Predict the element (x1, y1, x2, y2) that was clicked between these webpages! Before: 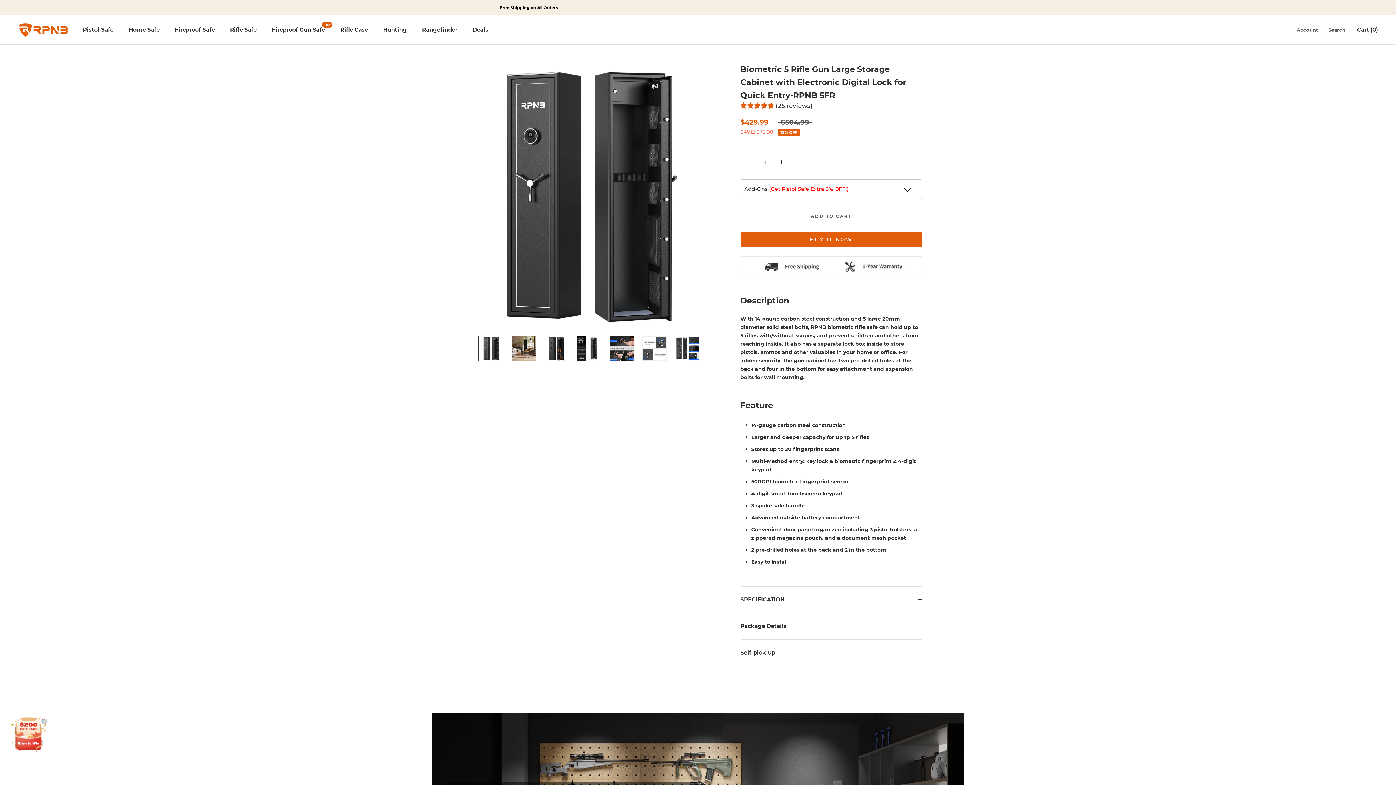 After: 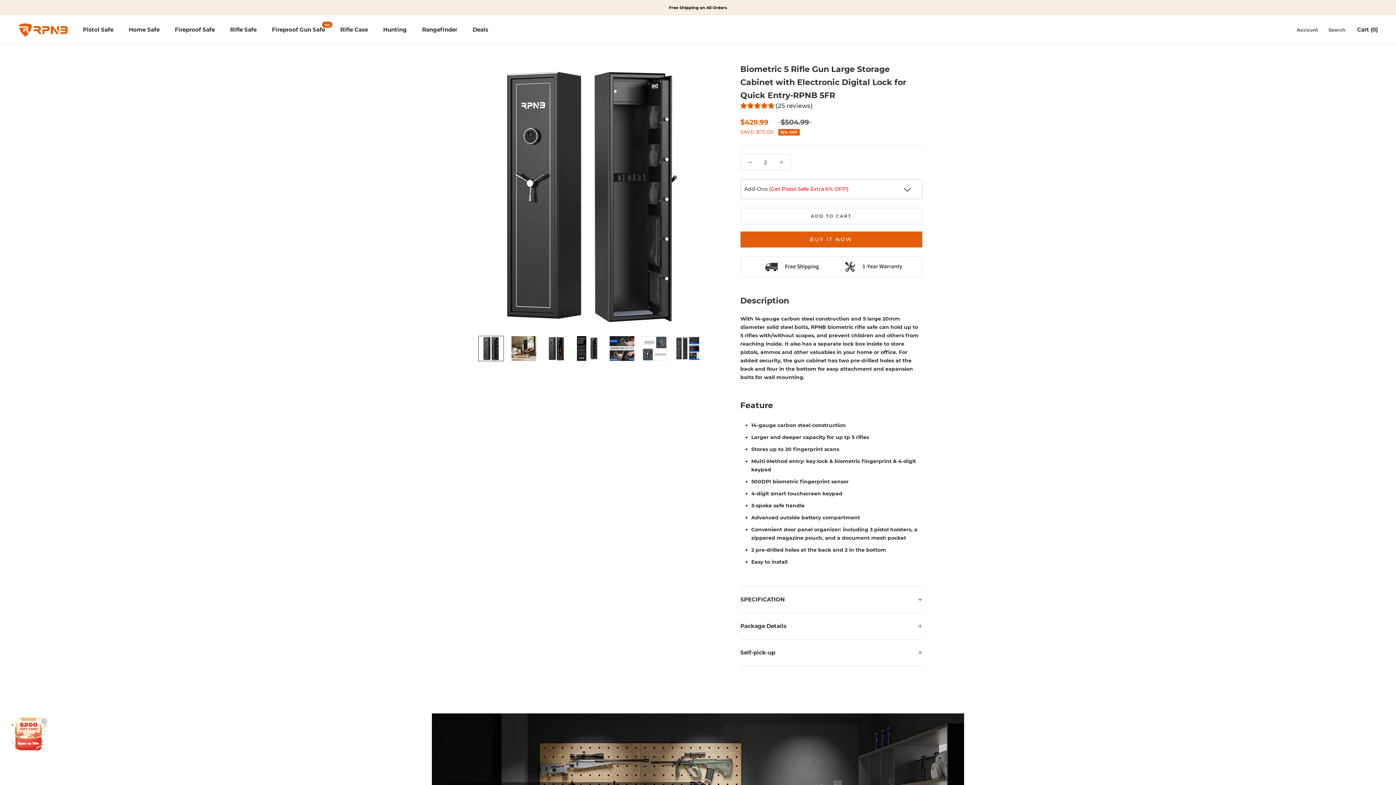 Action: bbox: (772, 154, 790, 170)